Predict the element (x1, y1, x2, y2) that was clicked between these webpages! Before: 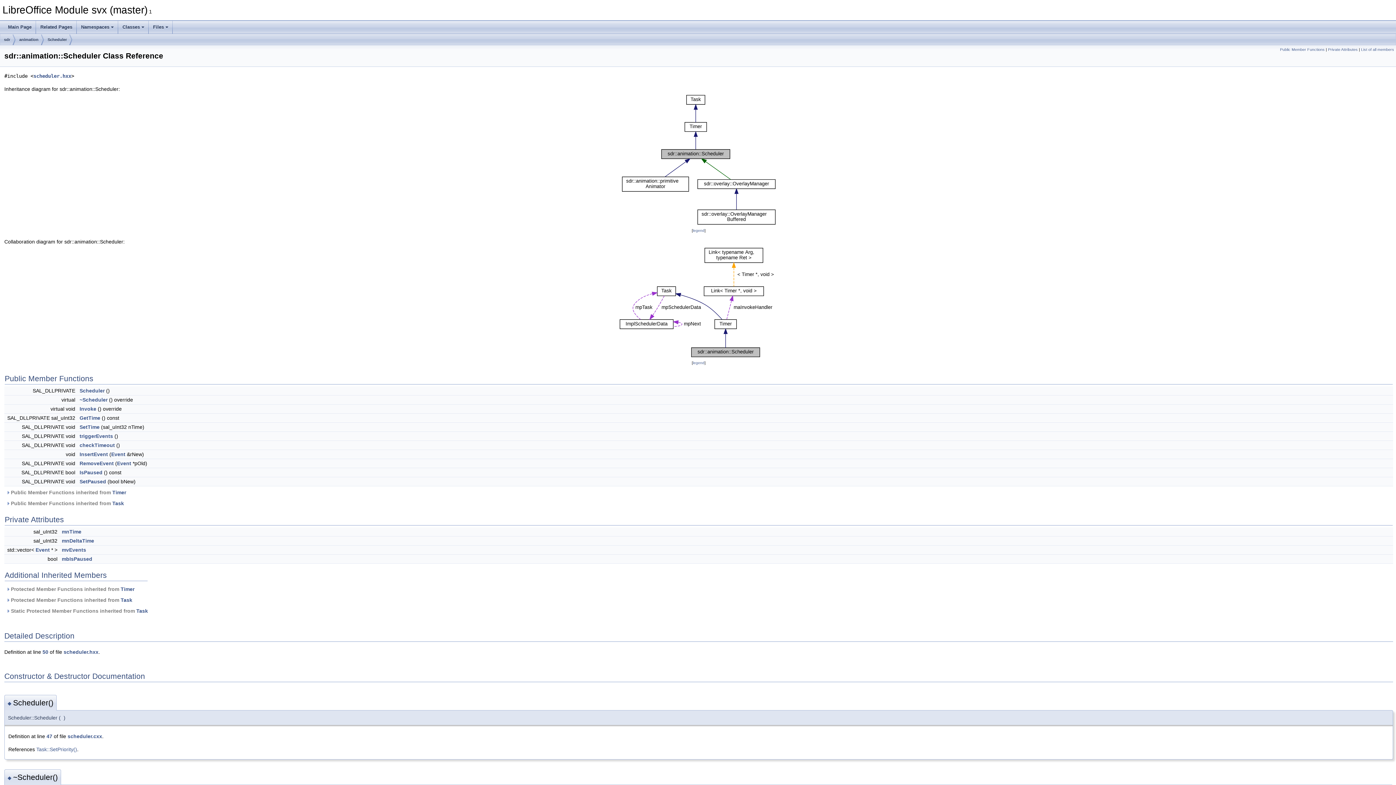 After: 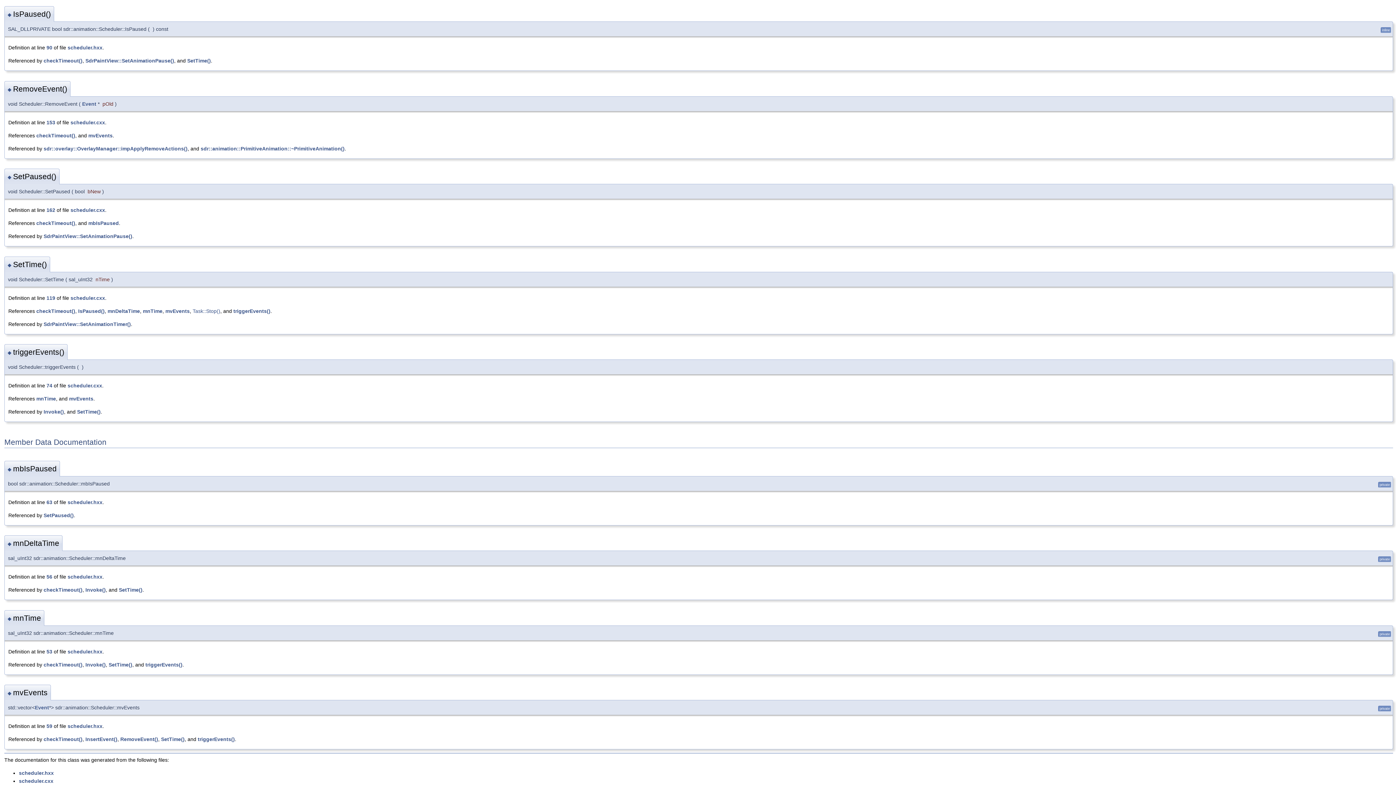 Action: label: IsPaused bbox: (79, 469, 102, 475)